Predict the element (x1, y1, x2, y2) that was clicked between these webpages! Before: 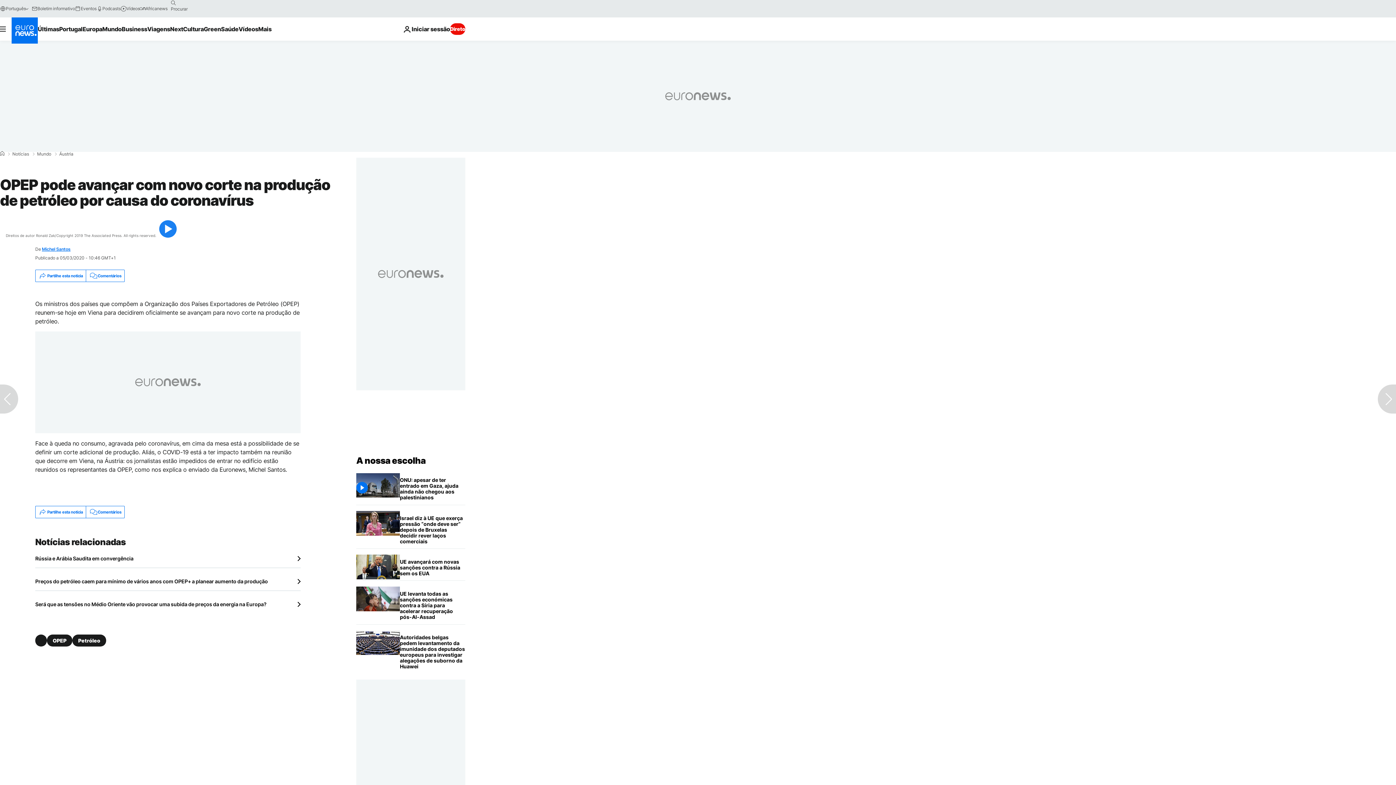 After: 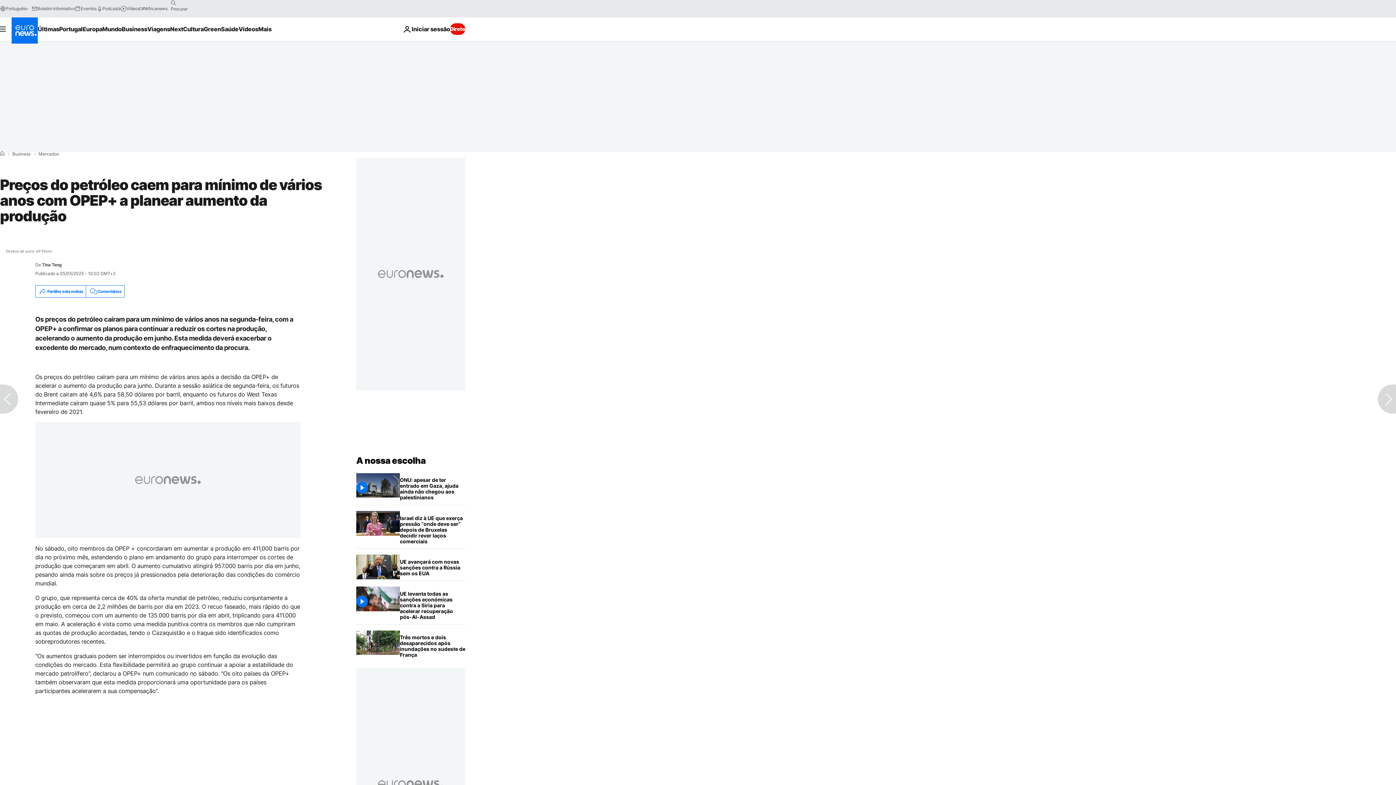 Action: label: Preços do petróleo caem para mínimo de vários anos com OPEP+ a planear aumento da produção bbox: (35, 578, 300, 585)